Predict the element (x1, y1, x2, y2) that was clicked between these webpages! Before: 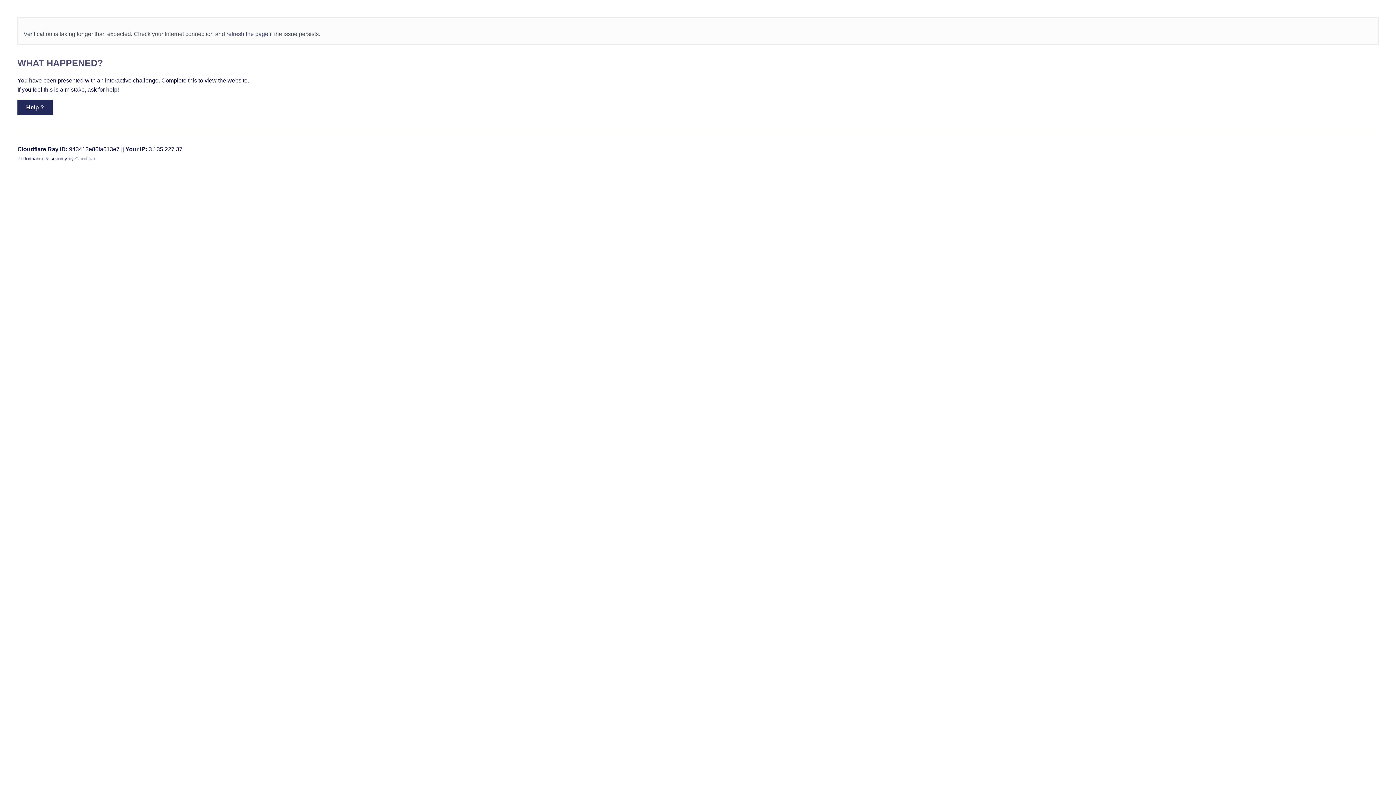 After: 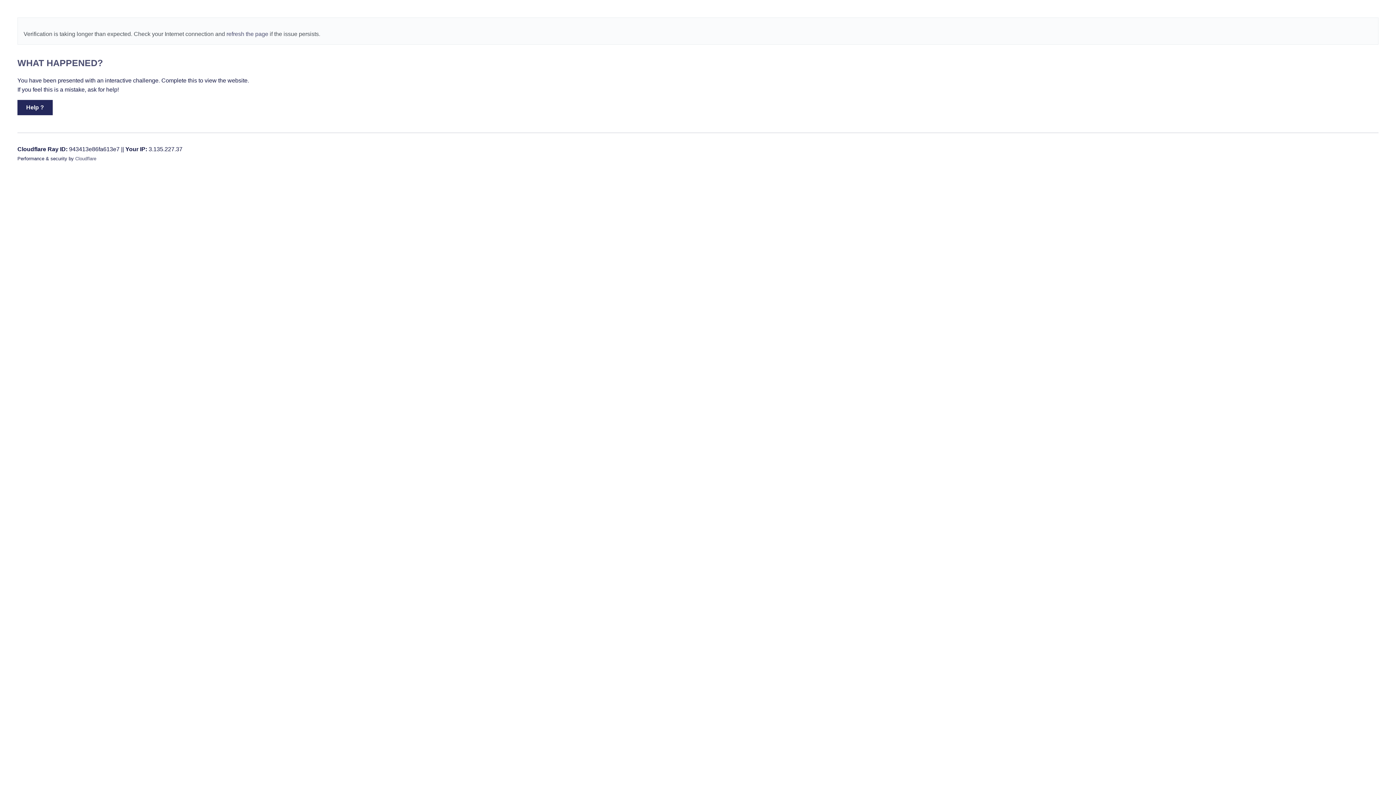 Action: bbox: (17, 90, 52, 106) label: Help ?